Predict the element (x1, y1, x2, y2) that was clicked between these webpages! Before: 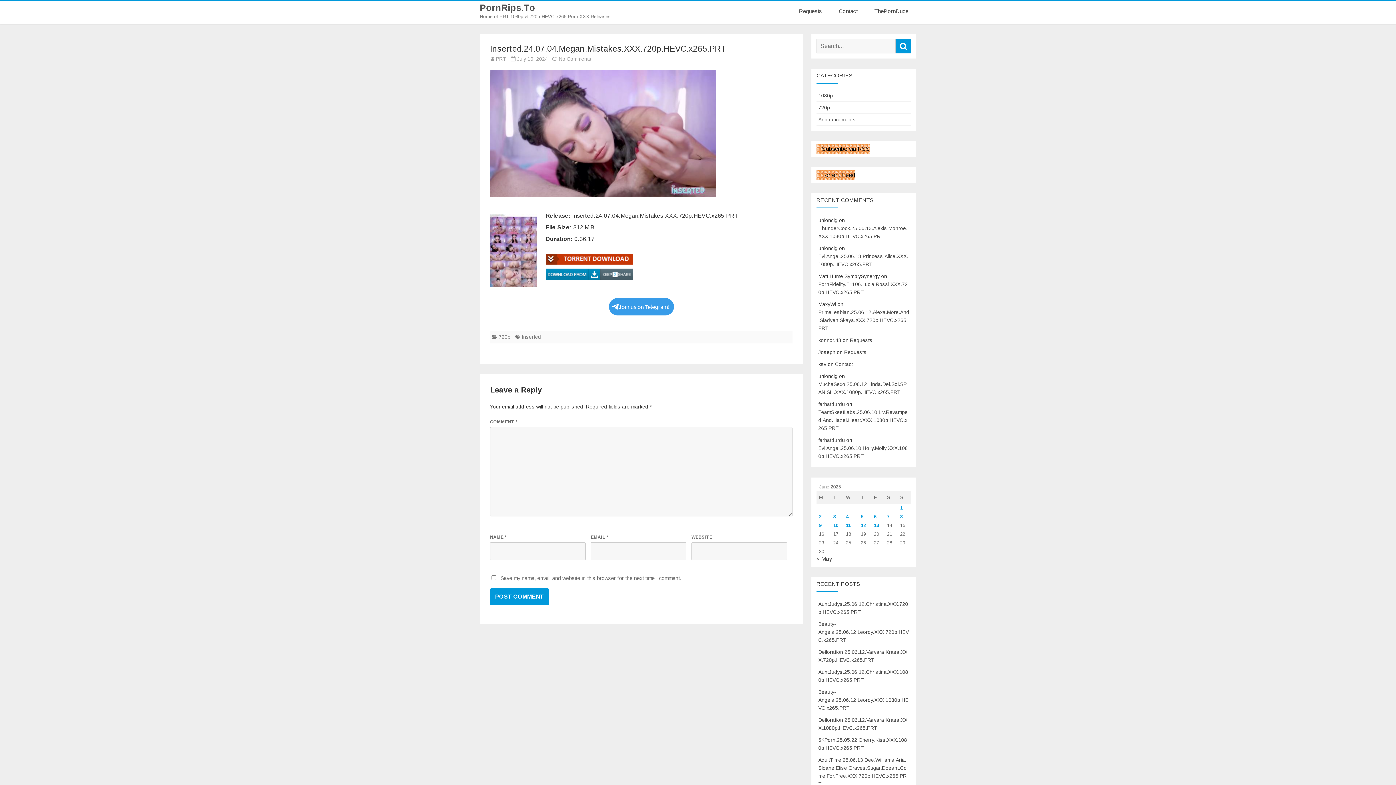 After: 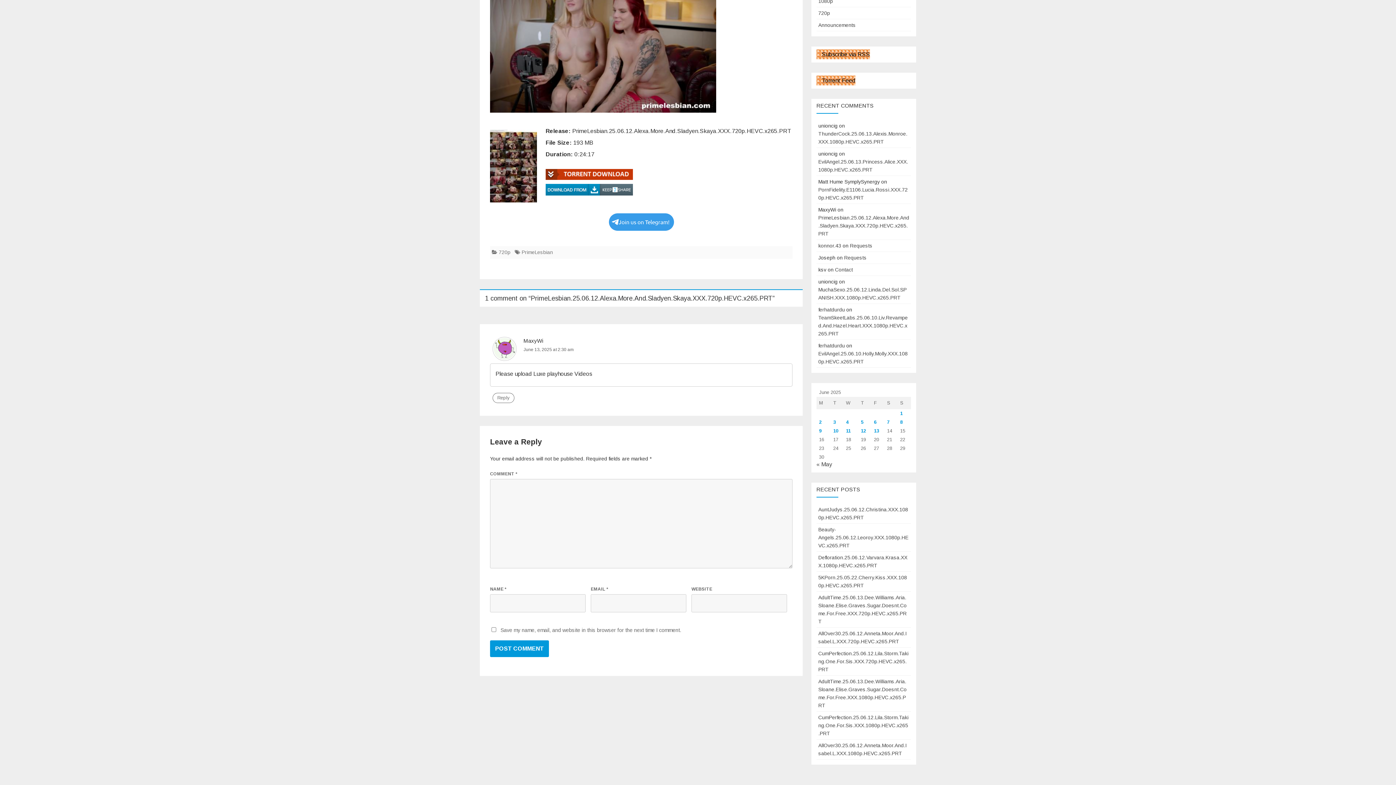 Action: label: PrimeLesbian.25.06.12.Alexa.More.And.Sladyen.Skaya.XXX.720p.HEVC.x265.PRT bbox: (818, 309, 909, 331)